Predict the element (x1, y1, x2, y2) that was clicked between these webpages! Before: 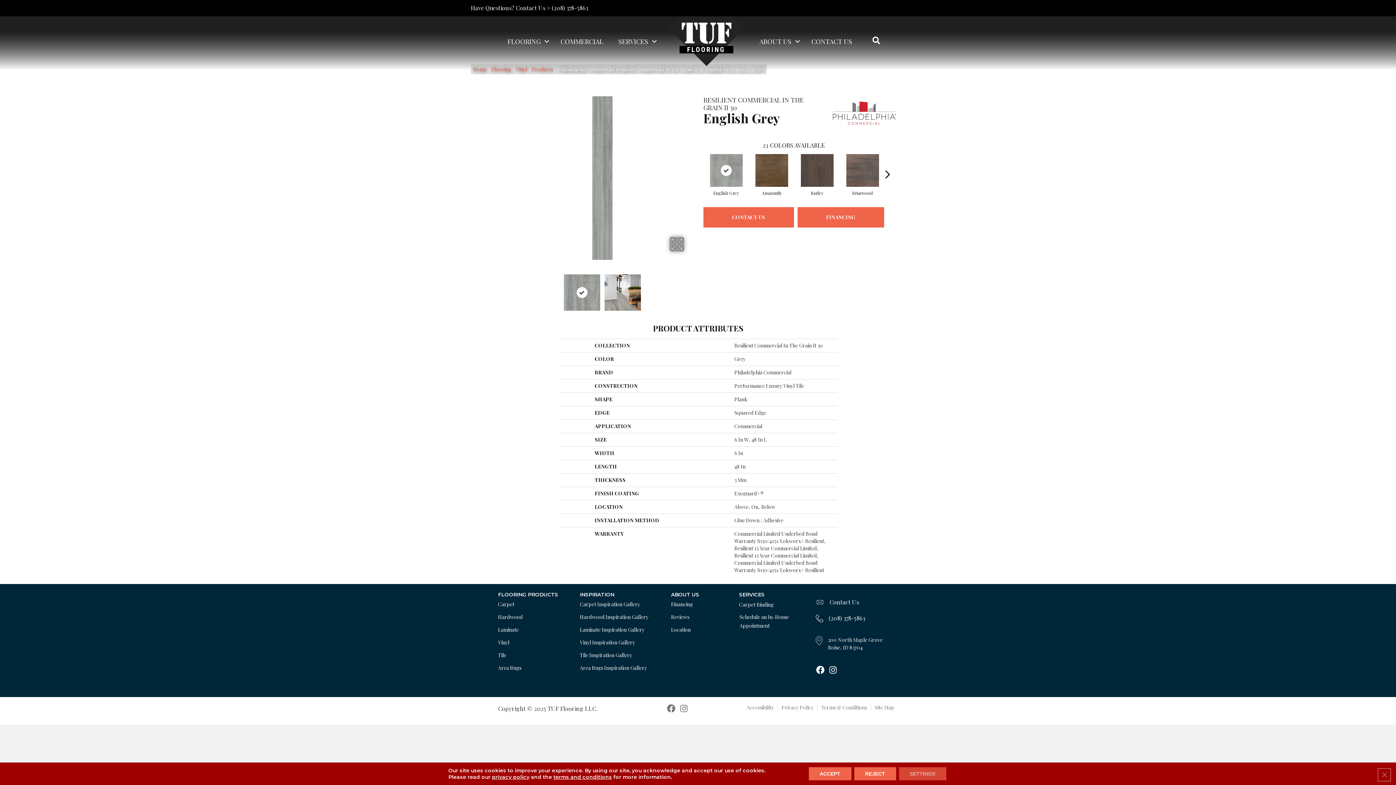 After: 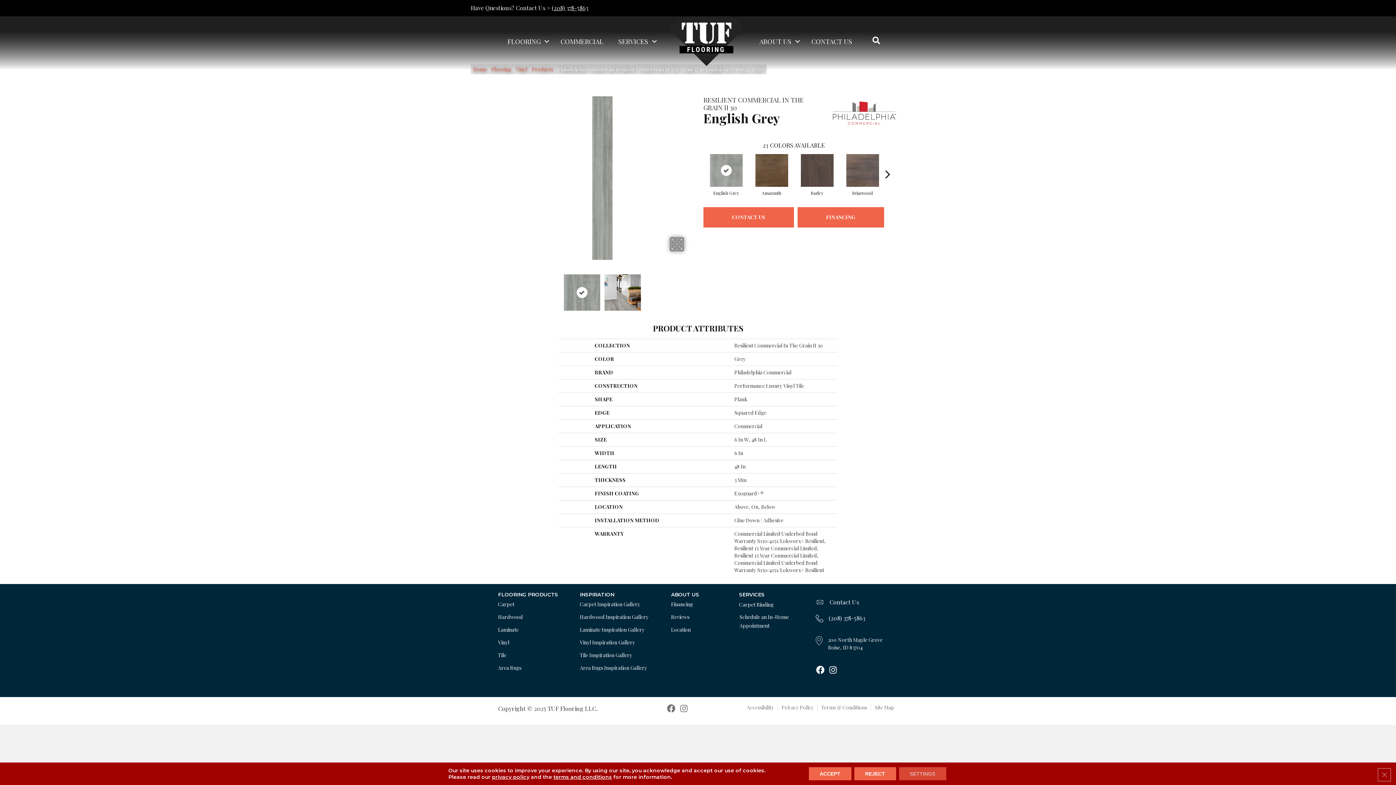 Action: bbox: (552, 4, 588, 11) label: (208) 378-5863